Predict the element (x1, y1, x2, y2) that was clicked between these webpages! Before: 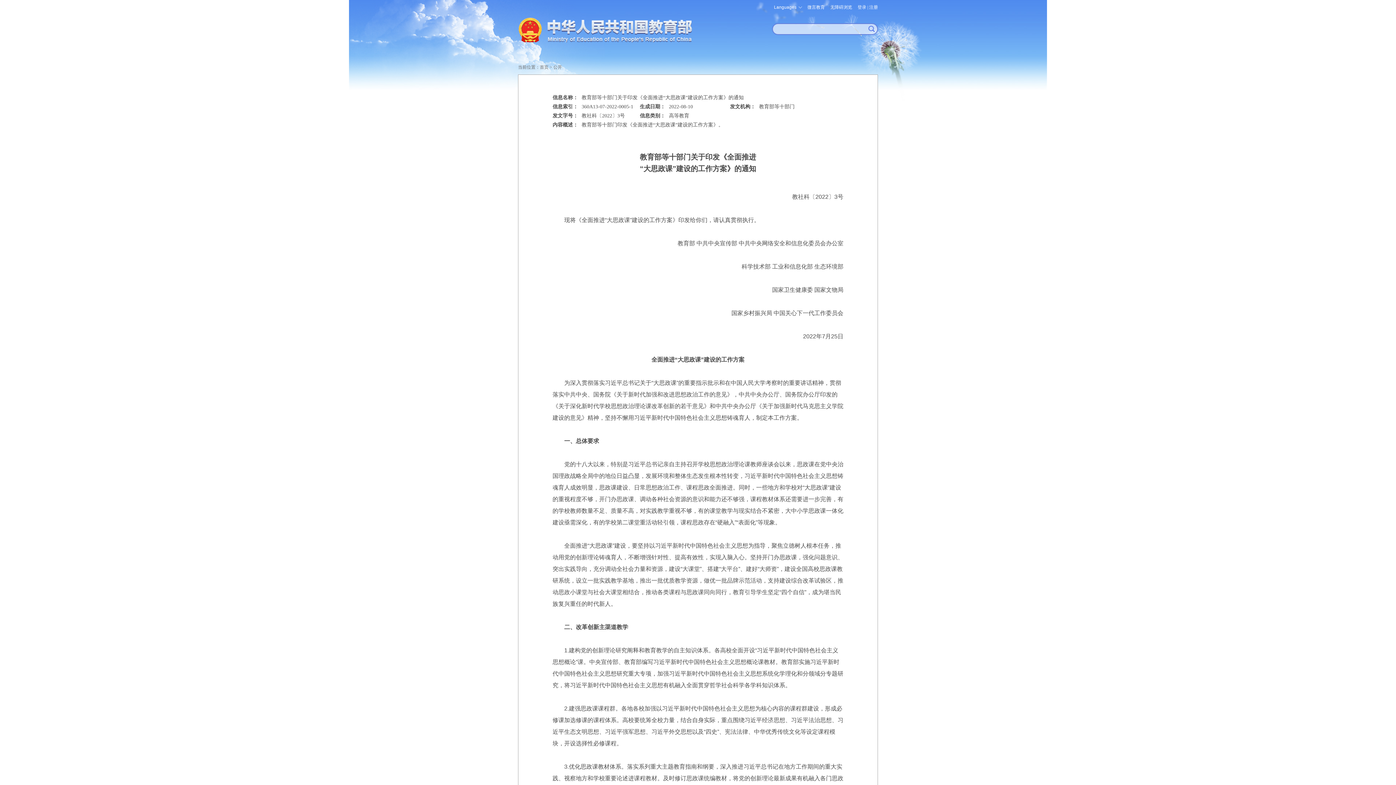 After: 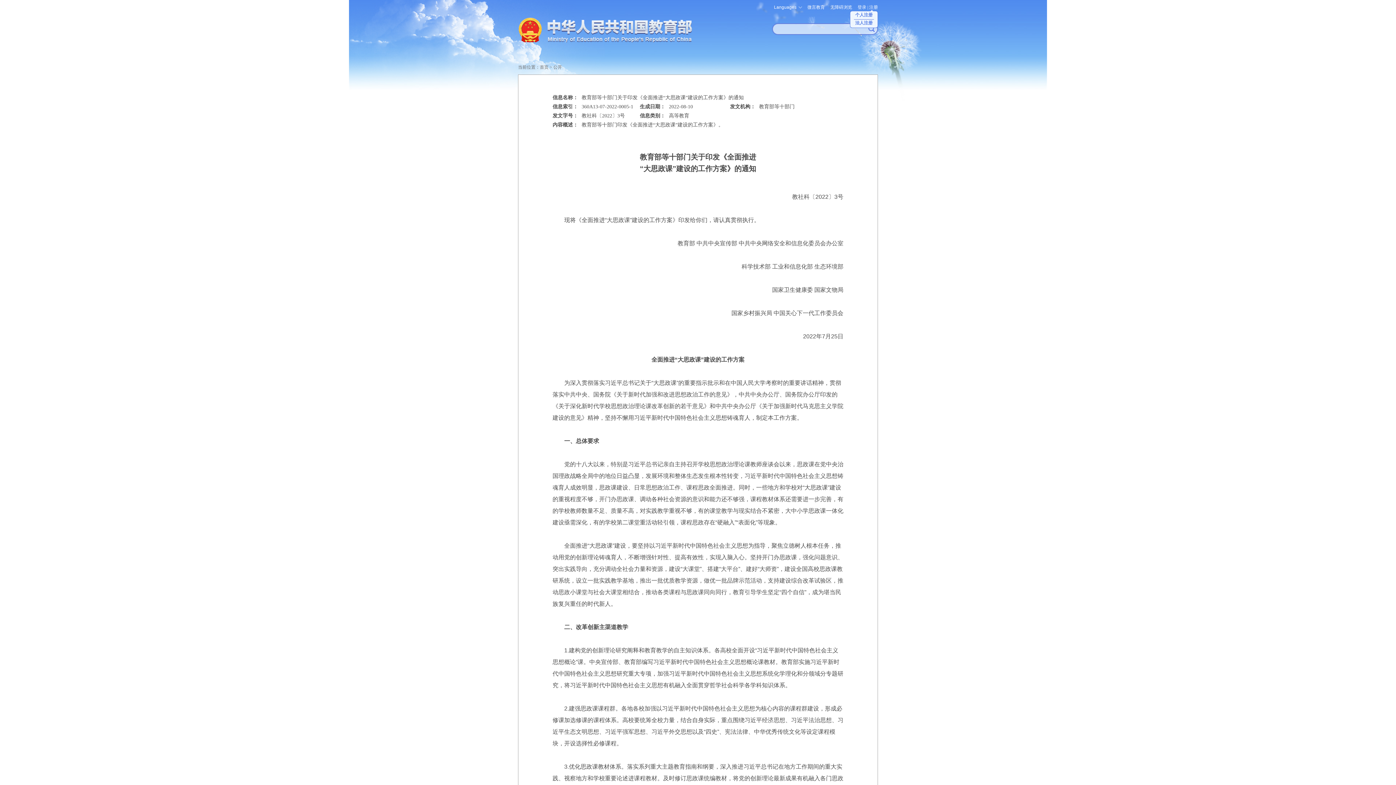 Action: label: 注册 bbox: (869, 4, 878, 9)